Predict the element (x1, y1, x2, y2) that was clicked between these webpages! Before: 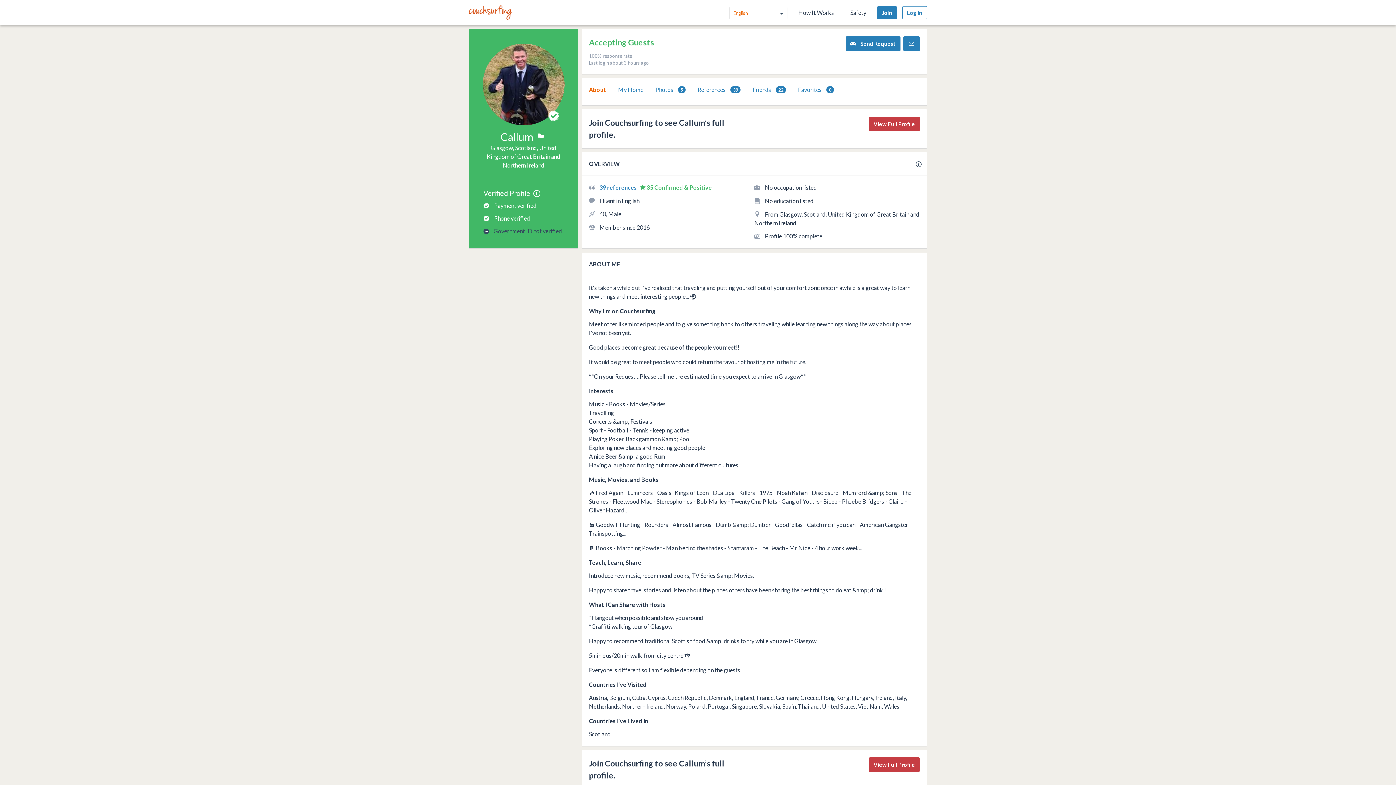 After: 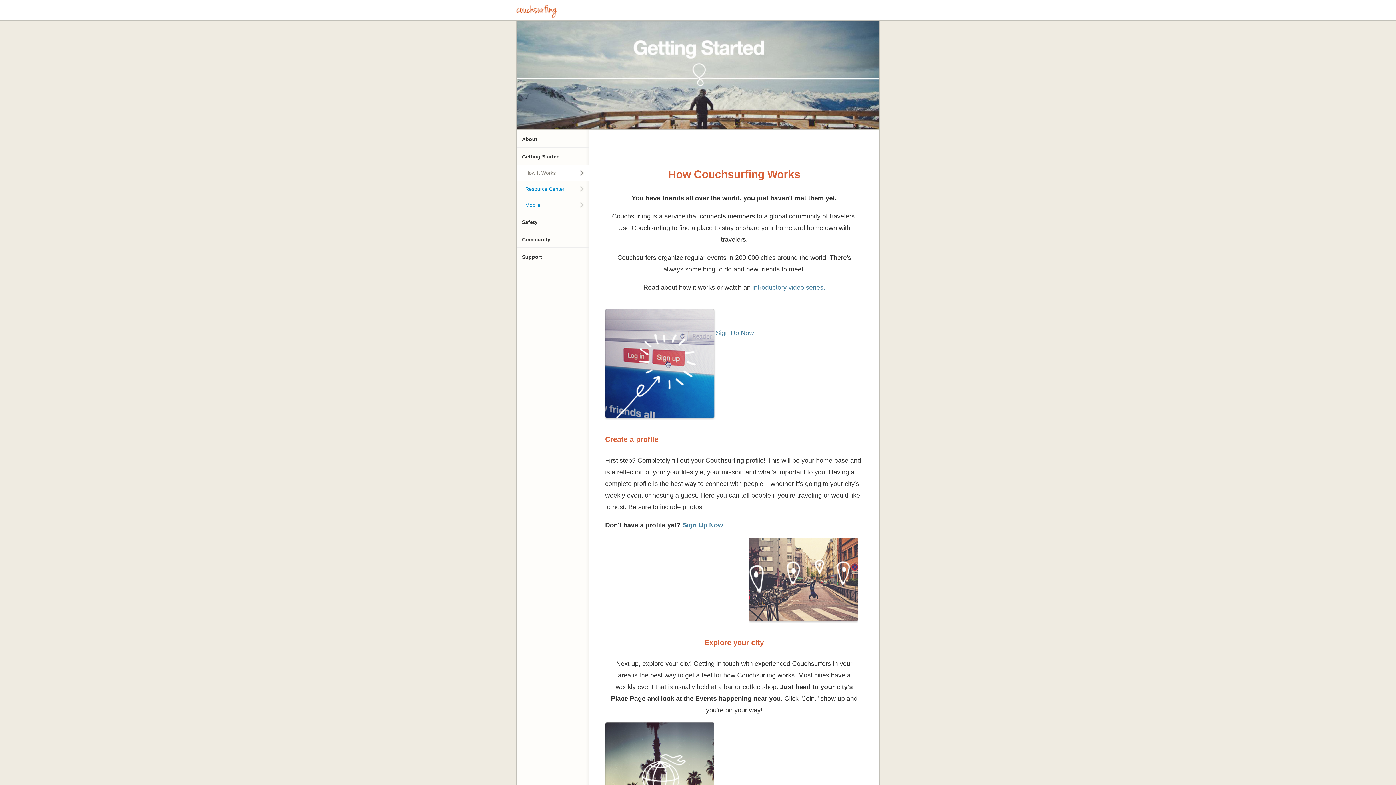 Action: bbox: (793, 0, 839, 25) label: How It Works